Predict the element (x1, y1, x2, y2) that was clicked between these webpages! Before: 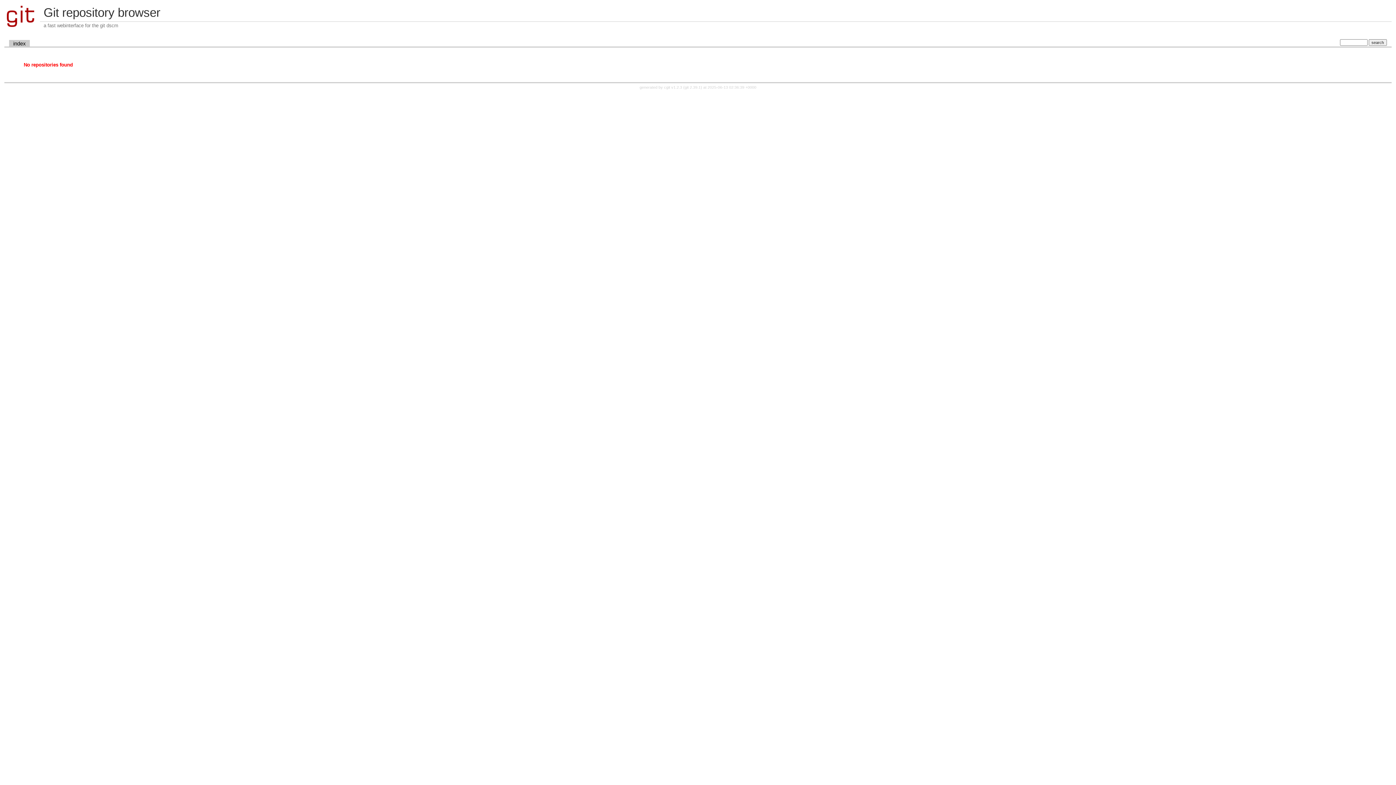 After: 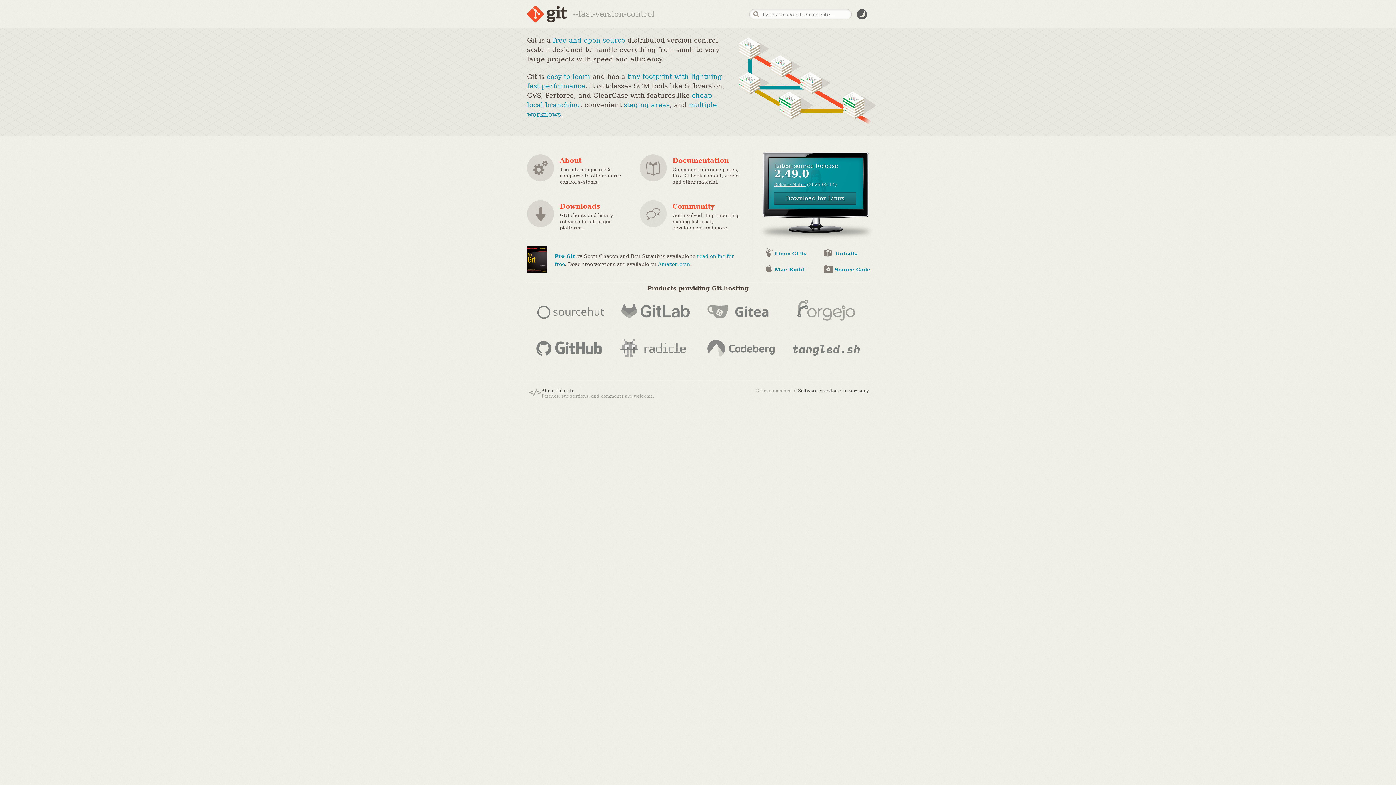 Action: label: git 2.39.1 bbox: (684, 85, 700, 89)